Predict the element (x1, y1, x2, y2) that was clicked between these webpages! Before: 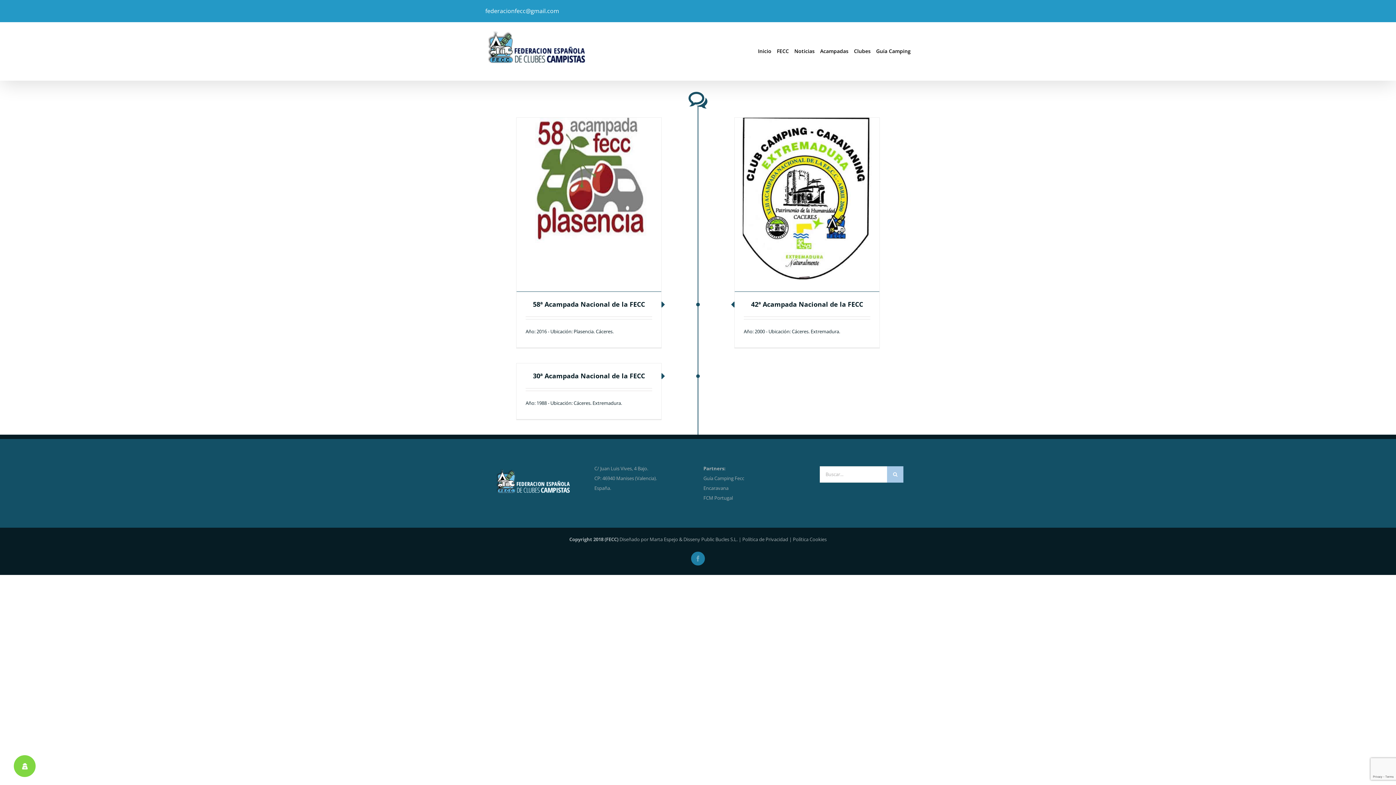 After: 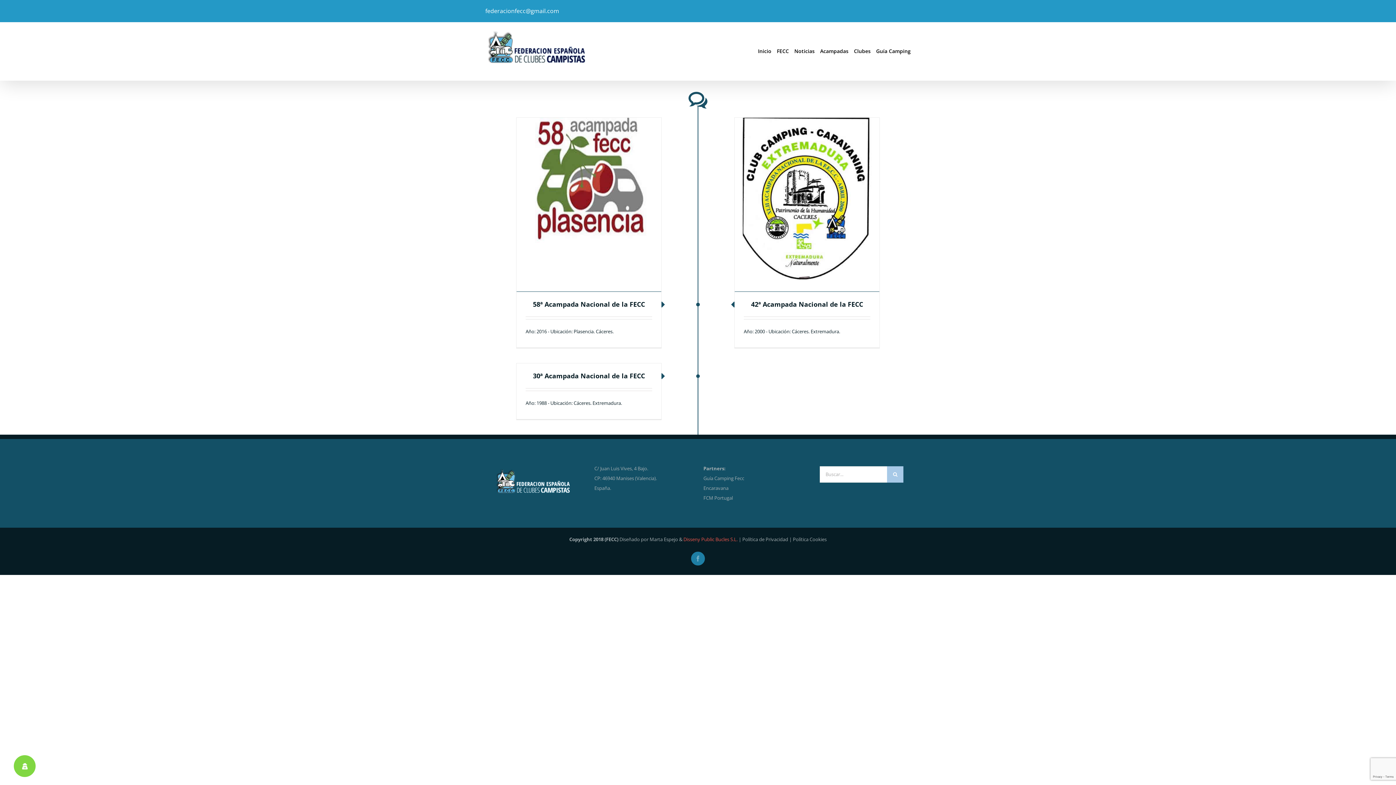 Action: label: Disseny Public Bucles S.L. bbox: (683, 536, 737, 542)